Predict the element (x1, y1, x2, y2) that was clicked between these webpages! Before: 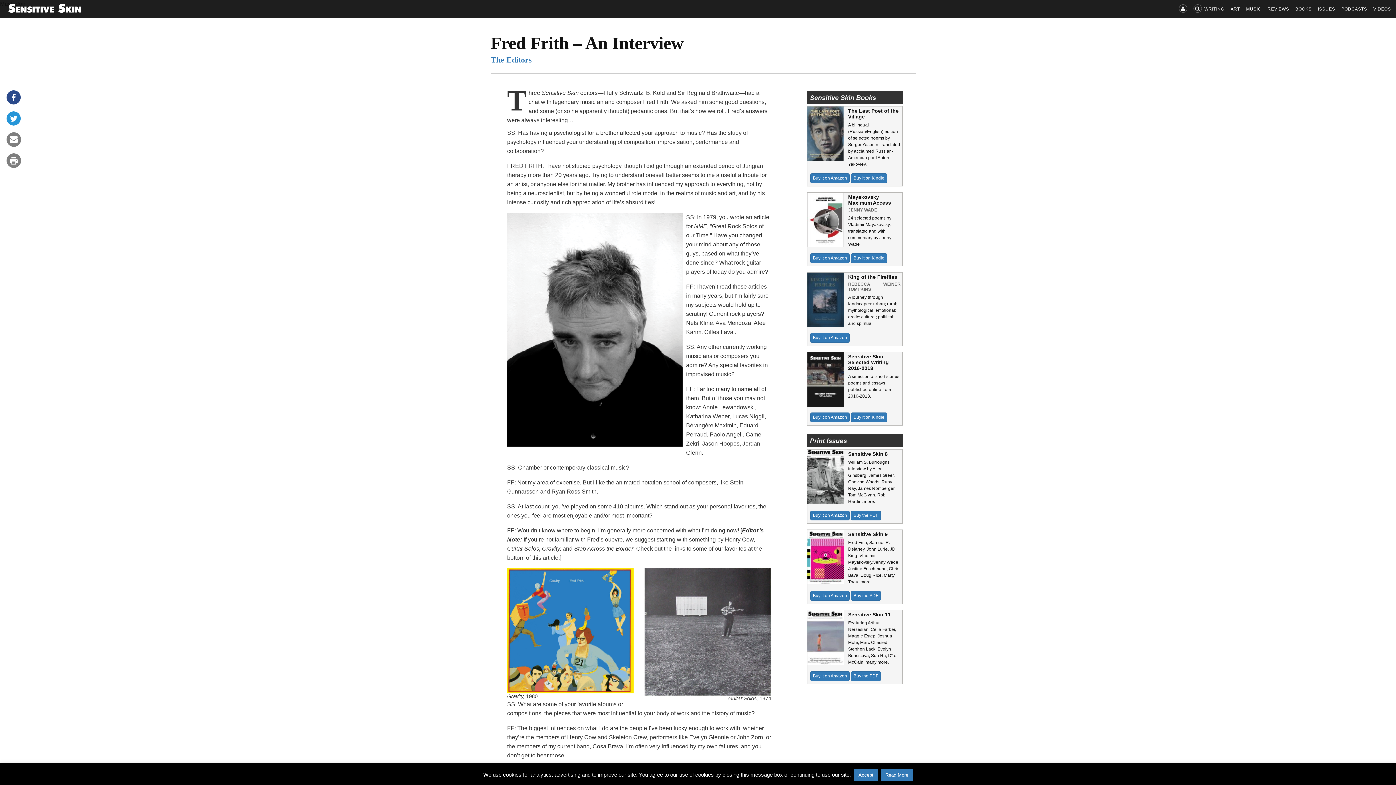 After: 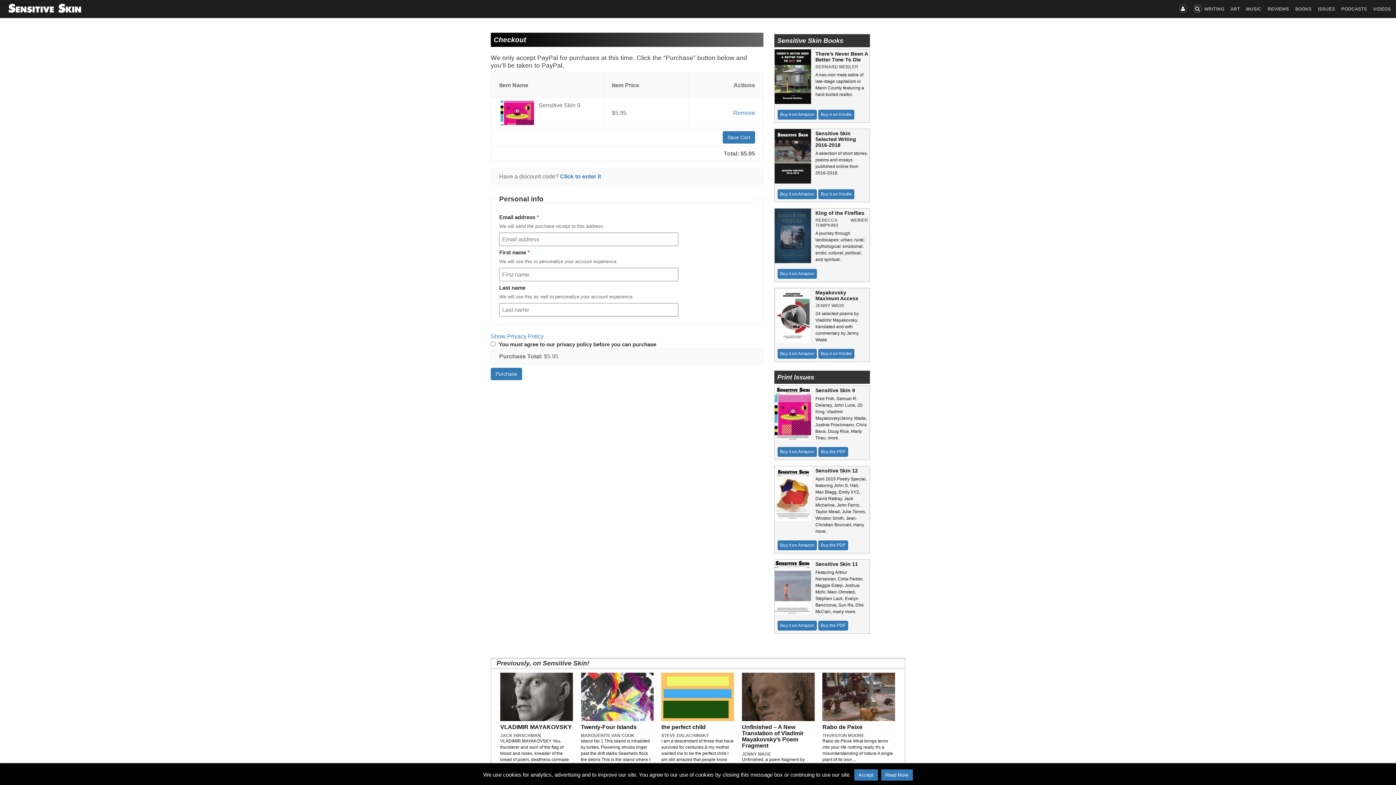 Action: bbox: (851, 591, 881, 601) label: Buy the PDF